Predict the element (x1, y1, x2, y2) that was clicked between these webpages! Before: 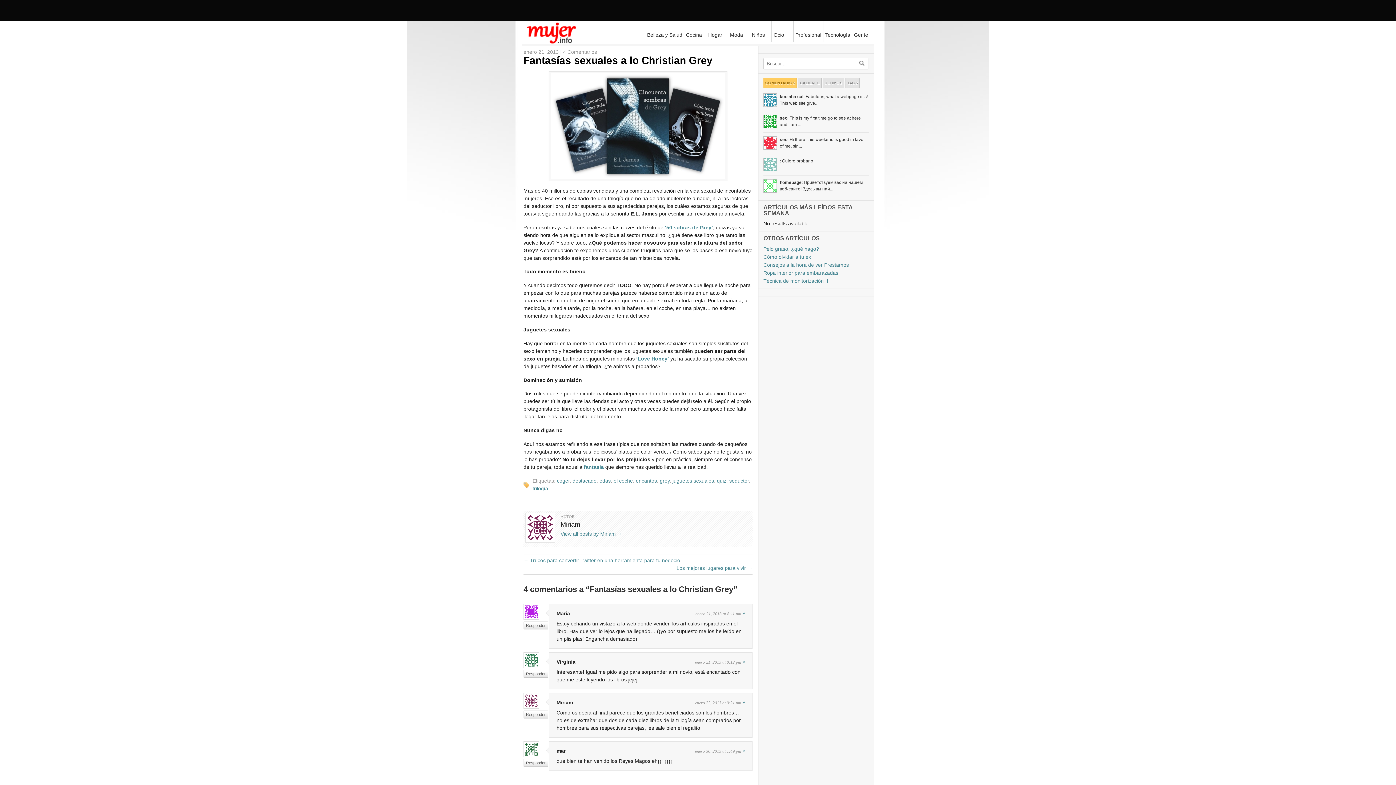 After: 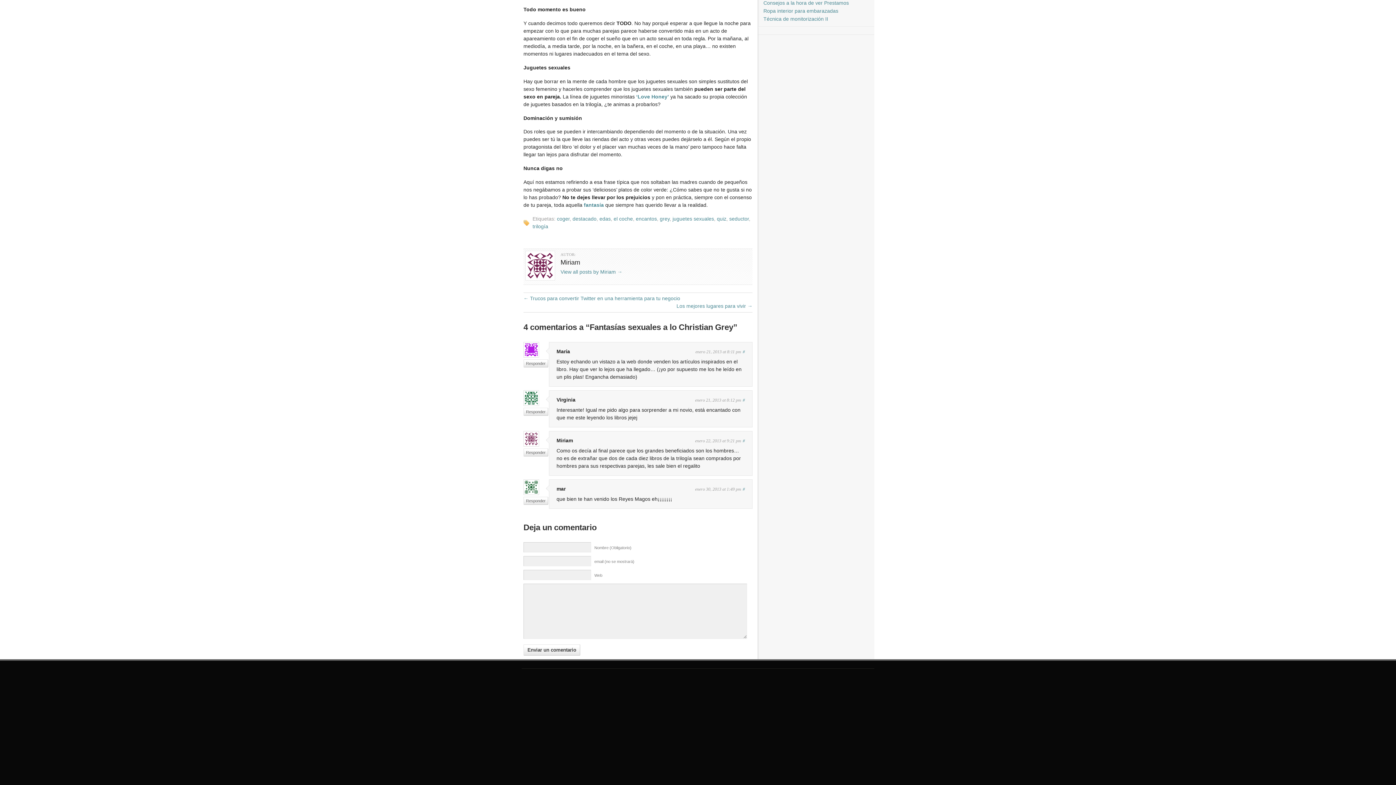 Action: label: # bbox: (742, 659, 745, 665)